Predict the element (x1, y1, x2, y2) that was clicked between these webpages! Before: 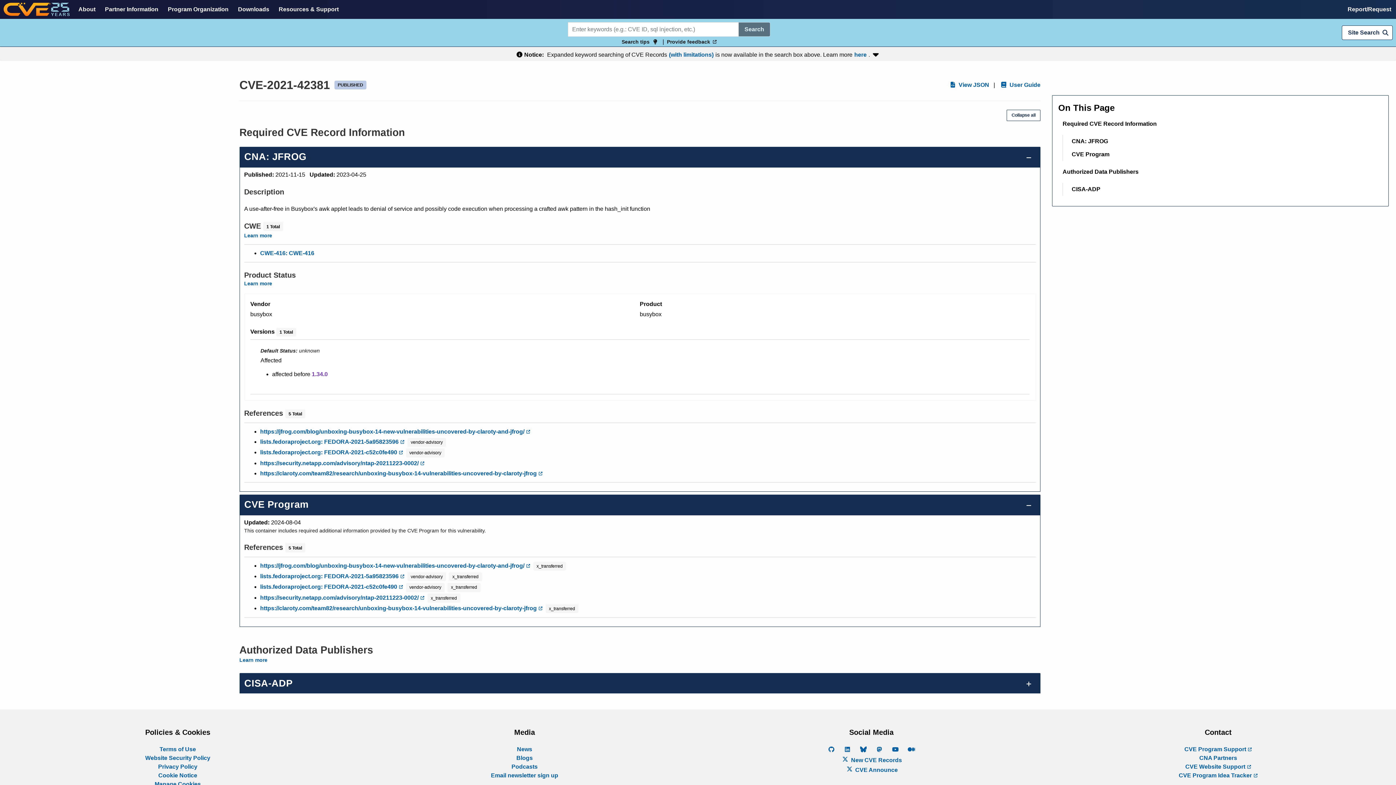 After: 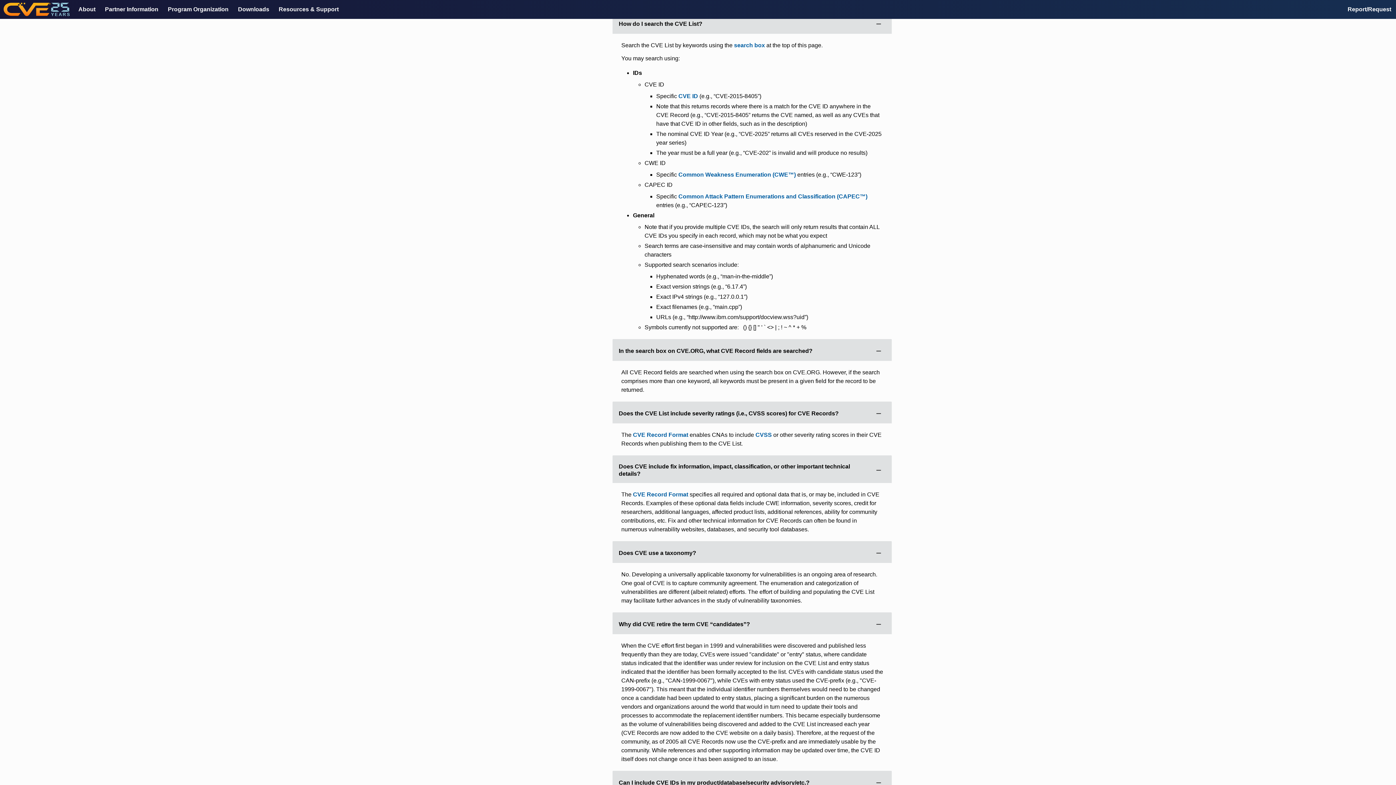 Action: bbox: (669, 51, 713, 57) label: (with limitations)